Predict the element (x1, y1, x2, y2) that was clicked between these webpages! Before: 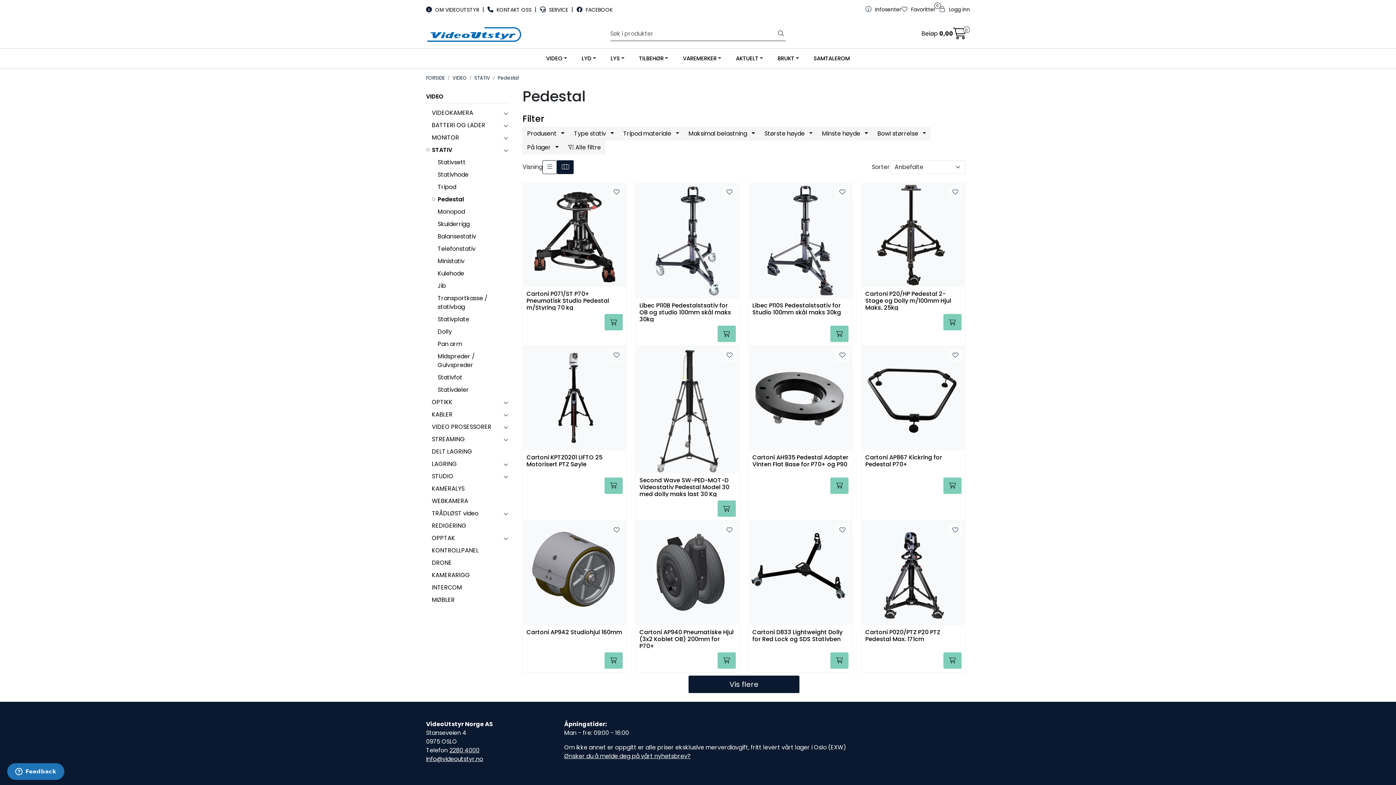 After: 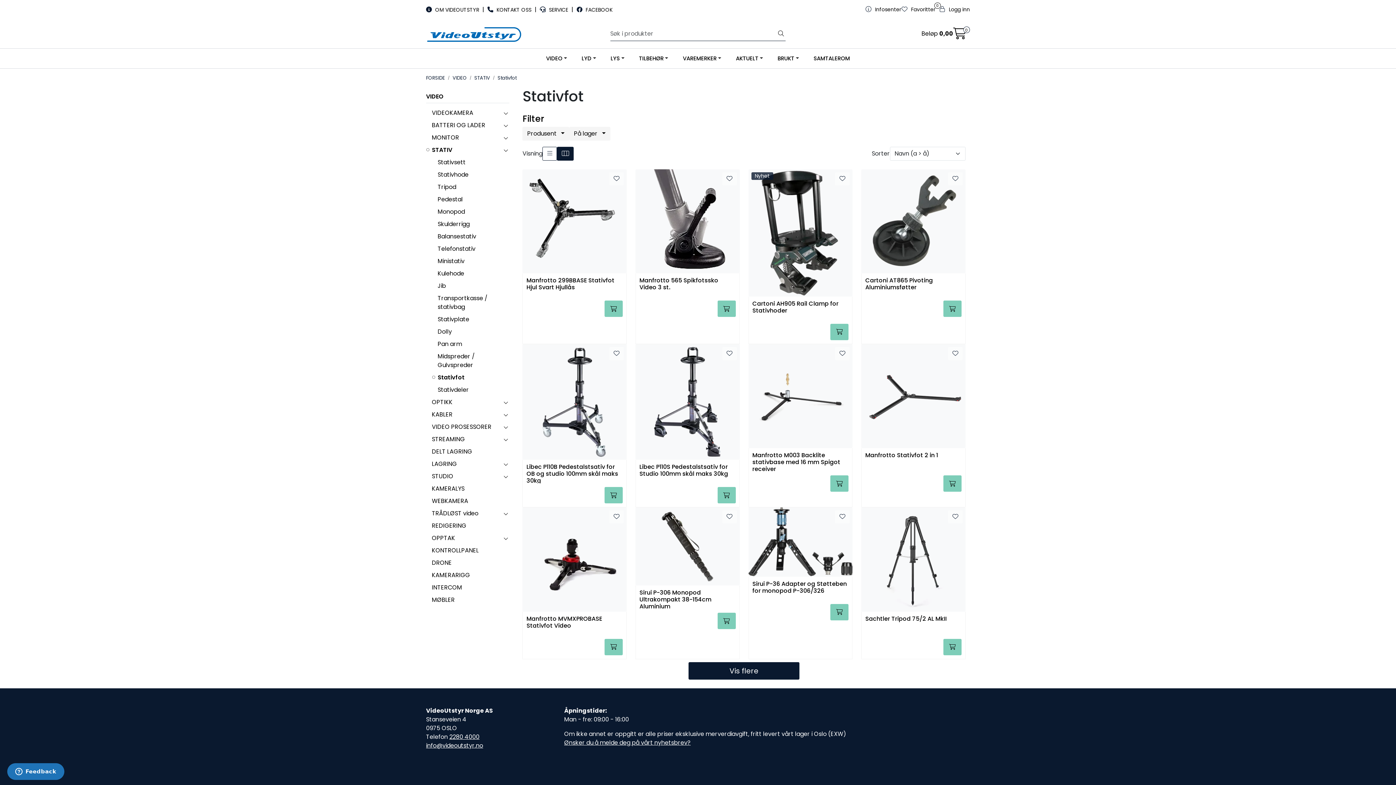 Action: bbox: (437, 373, 462, 381) label: Stativfot